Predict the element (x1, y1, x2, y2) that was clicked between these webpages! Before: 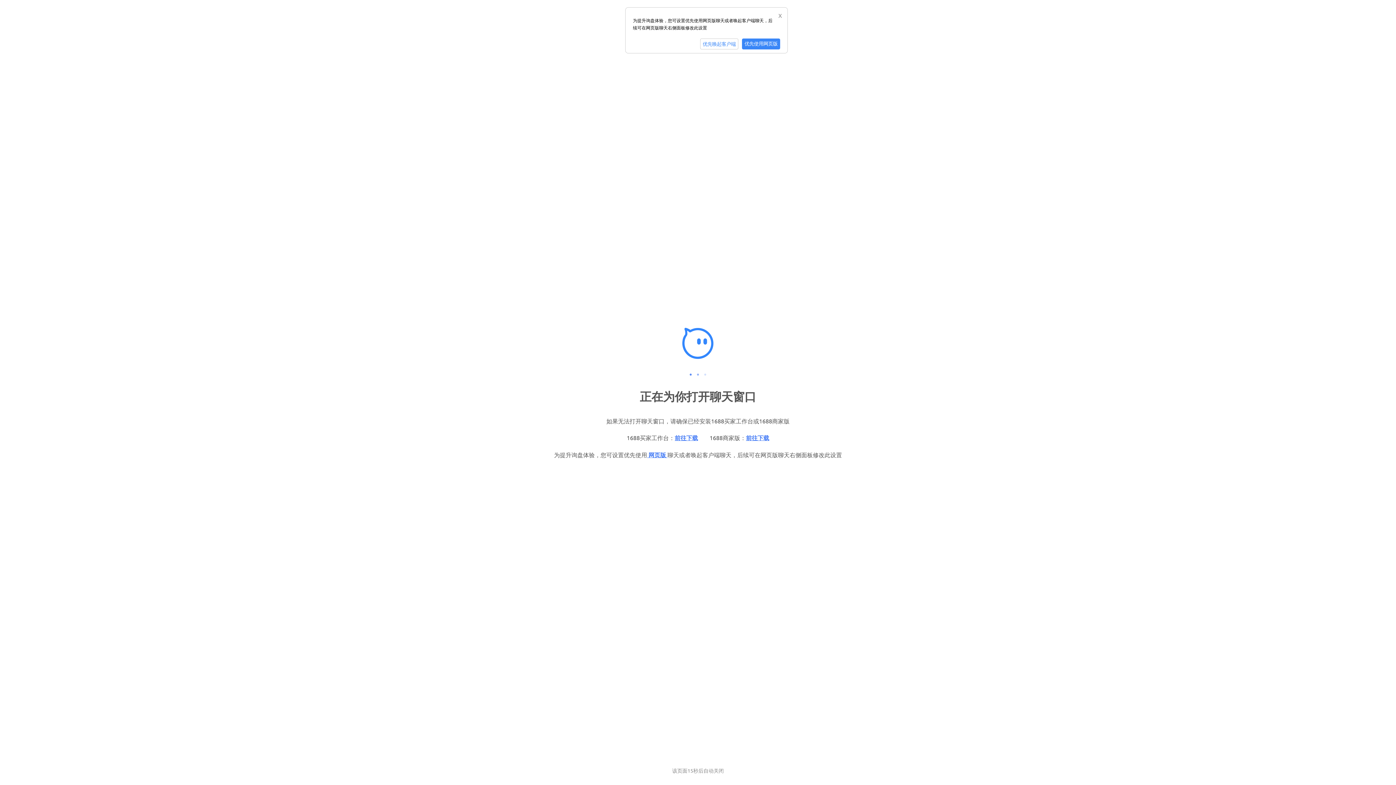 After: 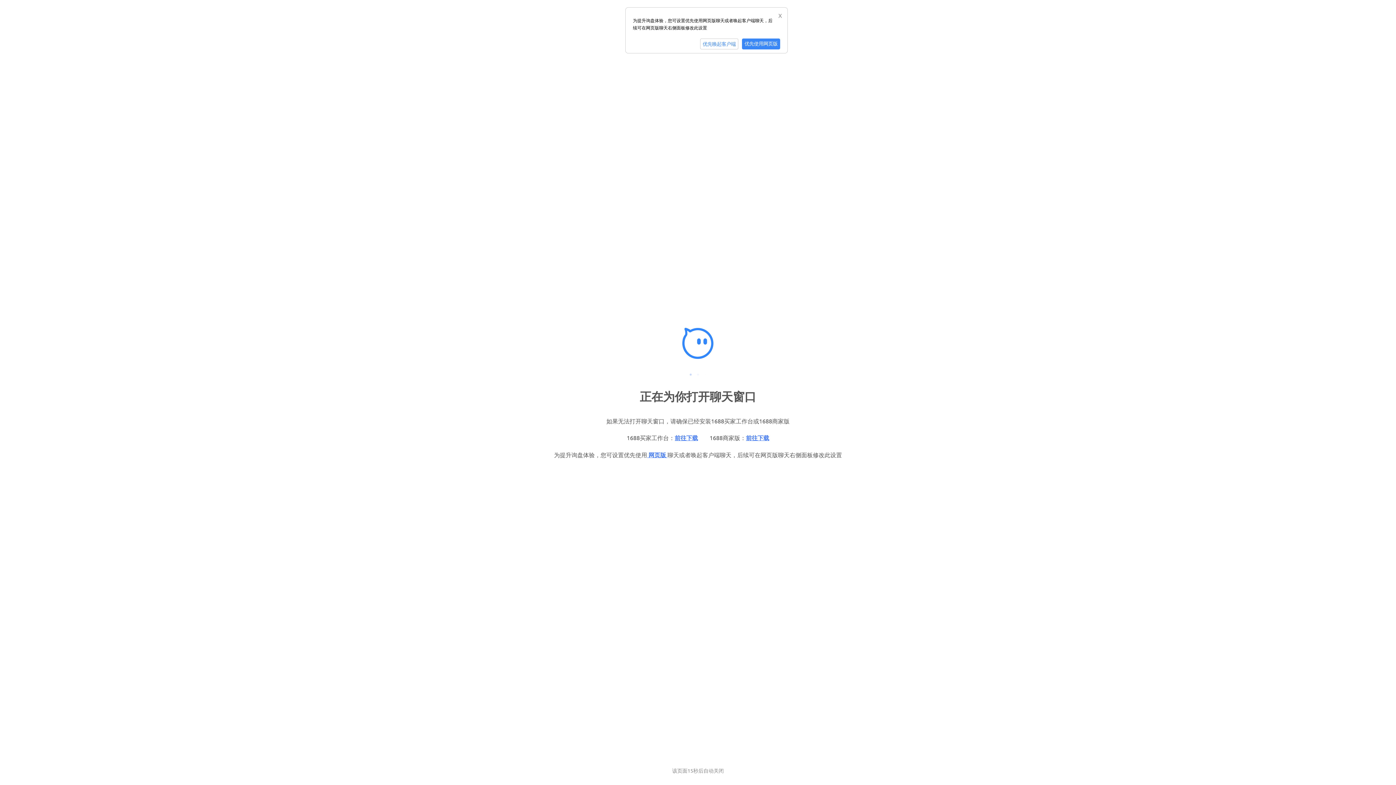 Action: label:  网页版  bbox: (647, 451, 667, 458)